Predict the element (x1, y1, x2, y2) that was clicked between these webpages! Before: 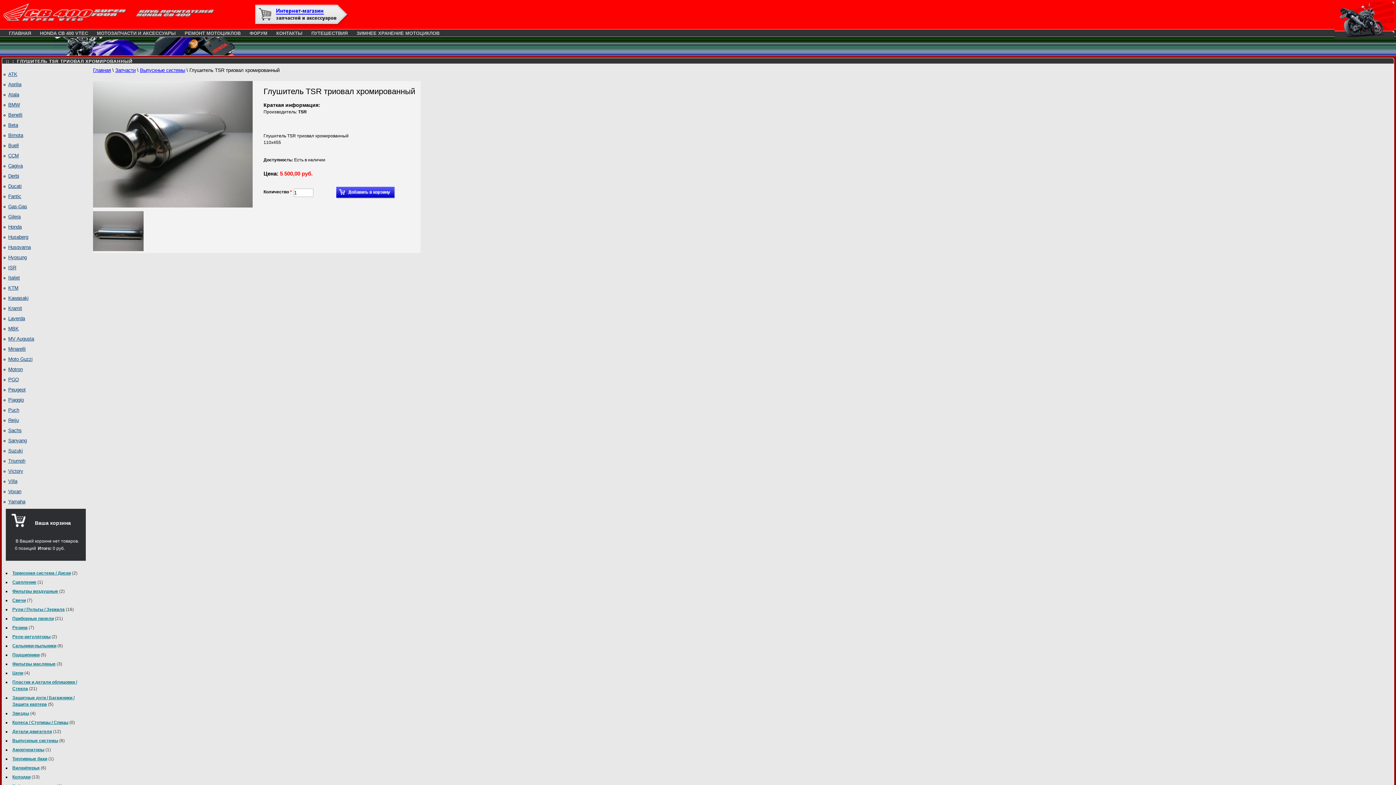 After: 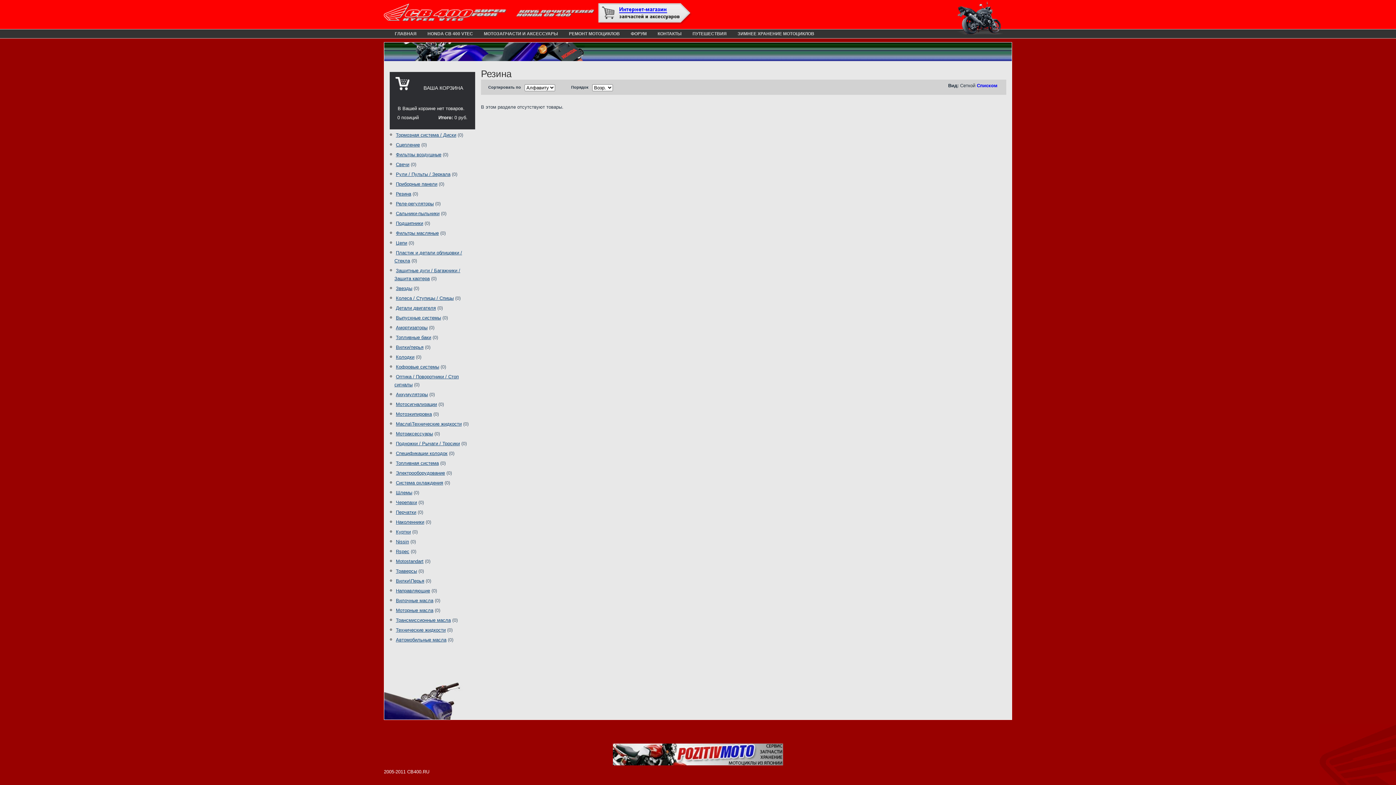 Action: bbox: (12, 625, 27, 630) label: Резина